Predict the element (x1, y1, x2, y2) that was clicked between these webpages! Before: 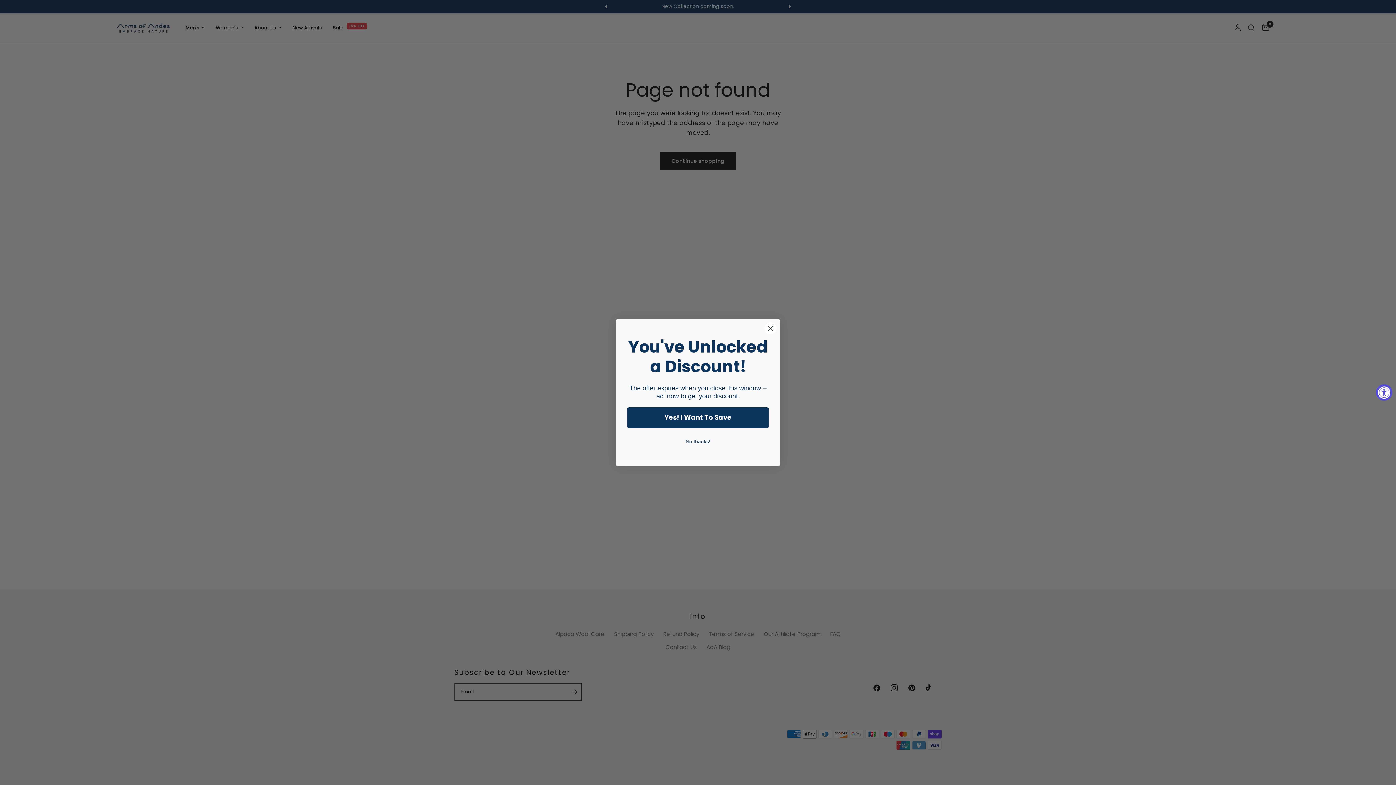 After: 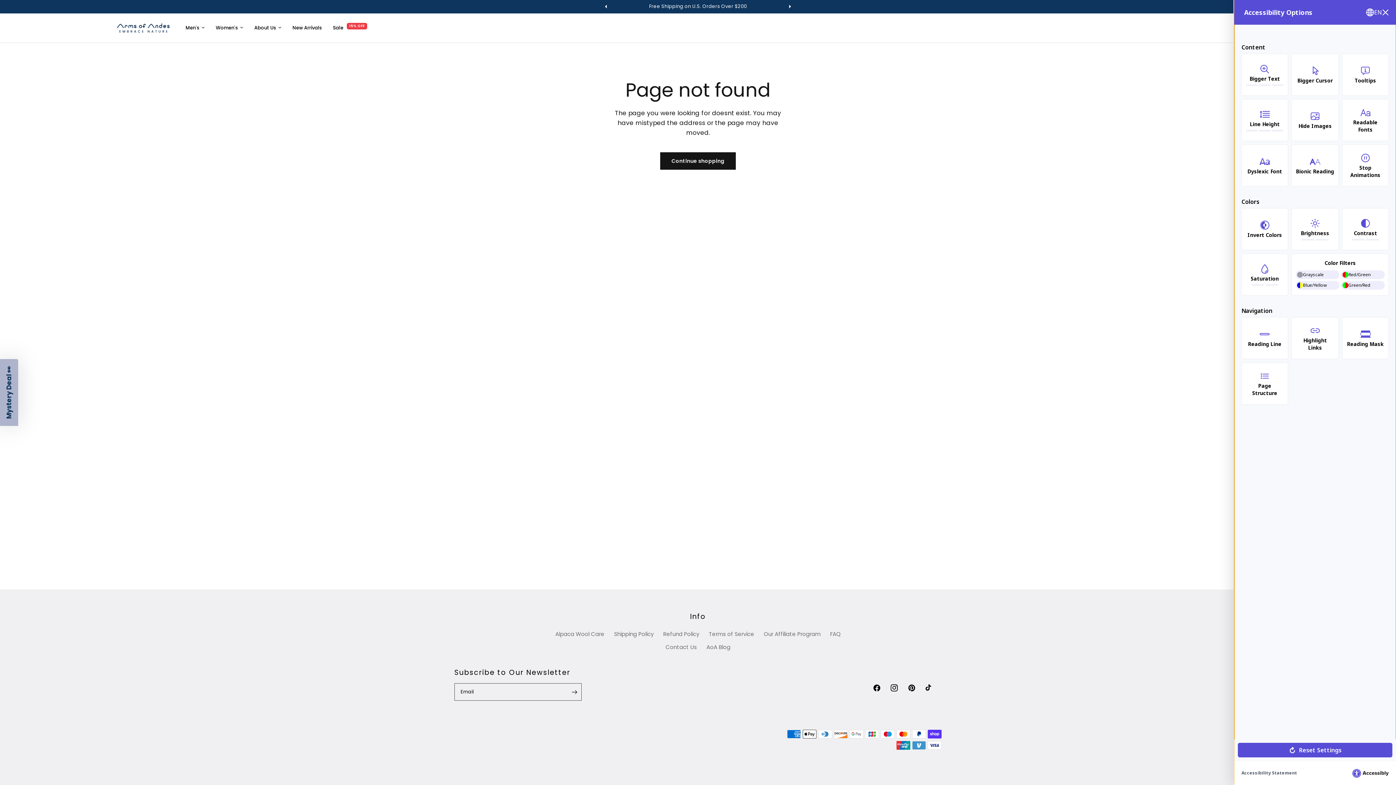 Action: label: Accessibility Widget, click to open bbox: (1376, 384, 1392, 400)